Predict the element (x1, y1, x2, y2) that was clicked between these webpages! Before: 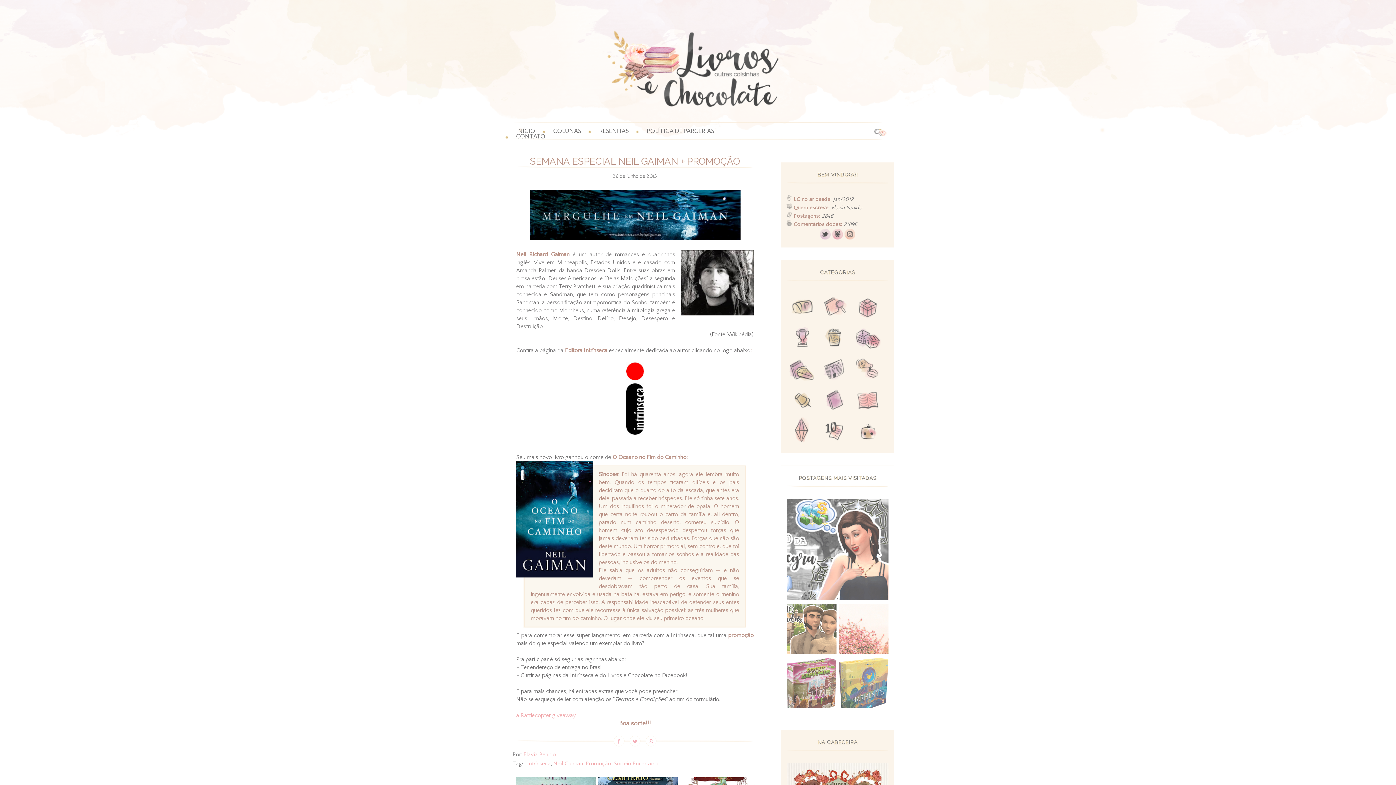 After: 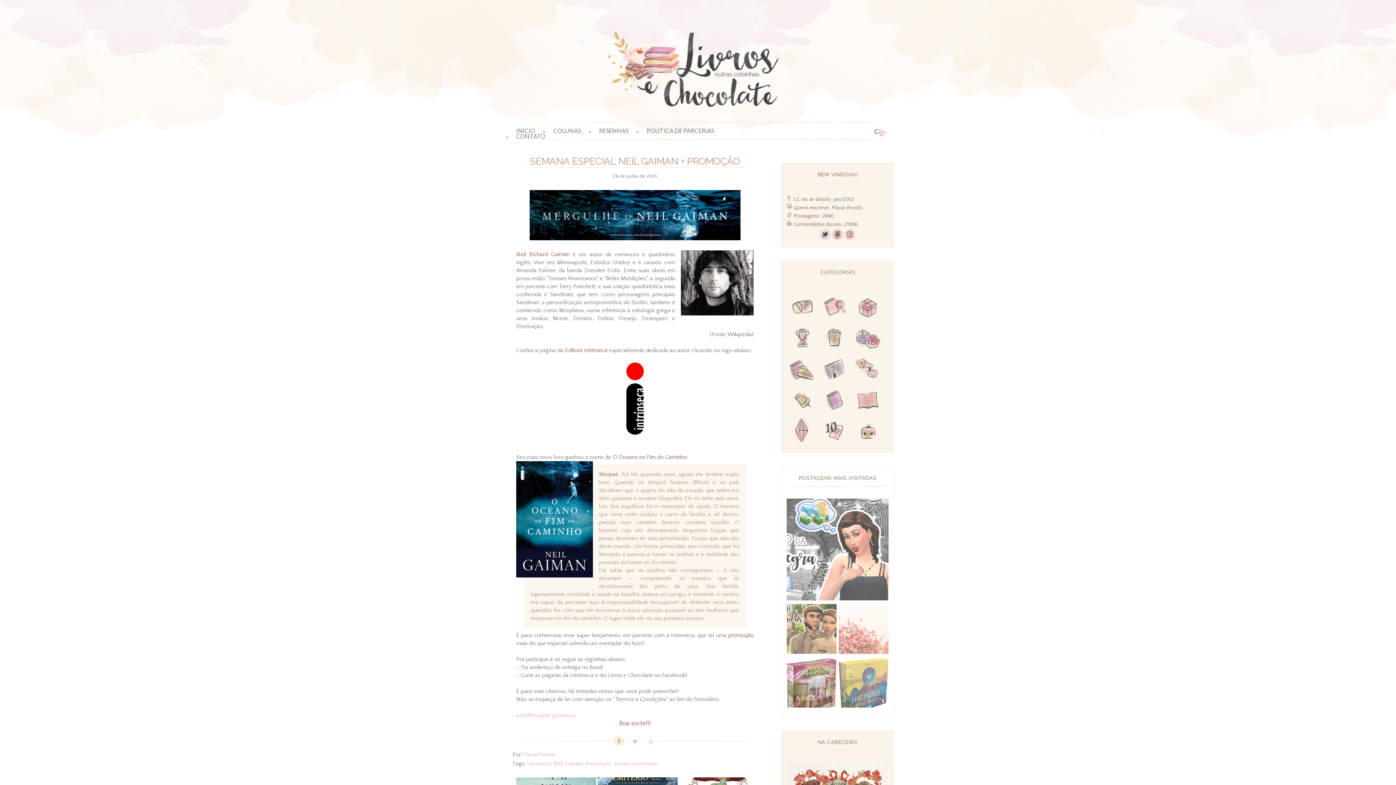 Action: bbox: (611, 735, 626, 746)